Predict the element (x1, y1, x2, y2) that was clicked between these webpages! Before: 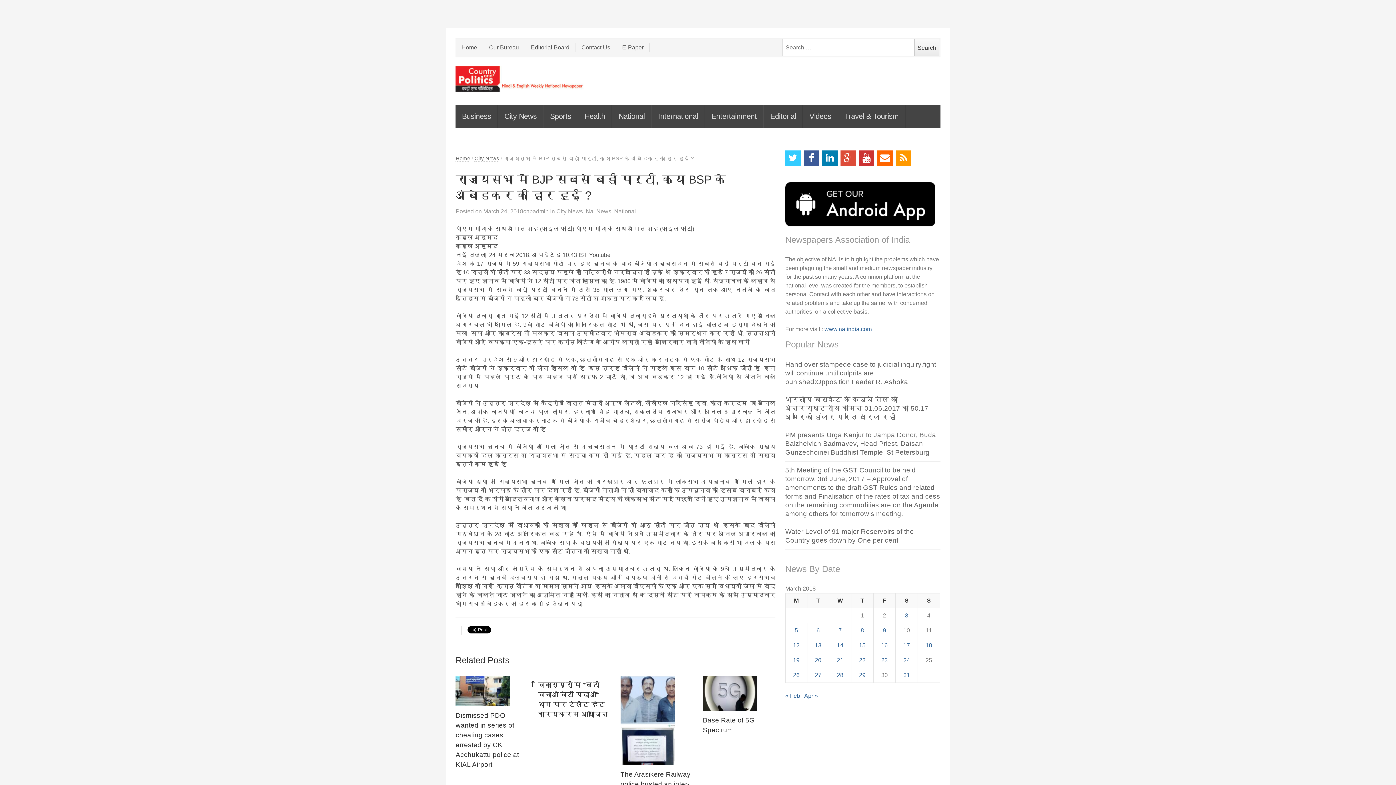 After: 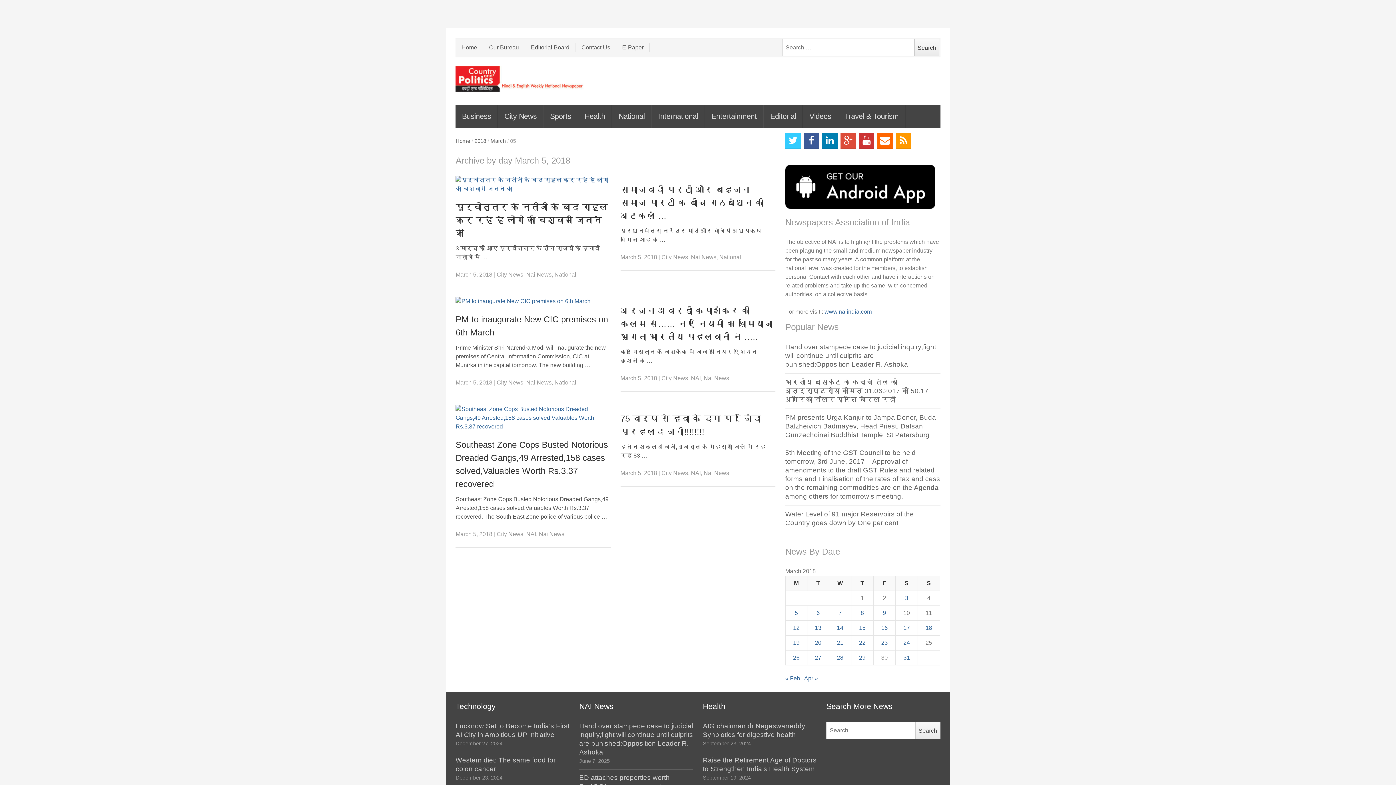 Action: label: Posts published on March 5, 2018 bbox: (794, 627, 798, 633)